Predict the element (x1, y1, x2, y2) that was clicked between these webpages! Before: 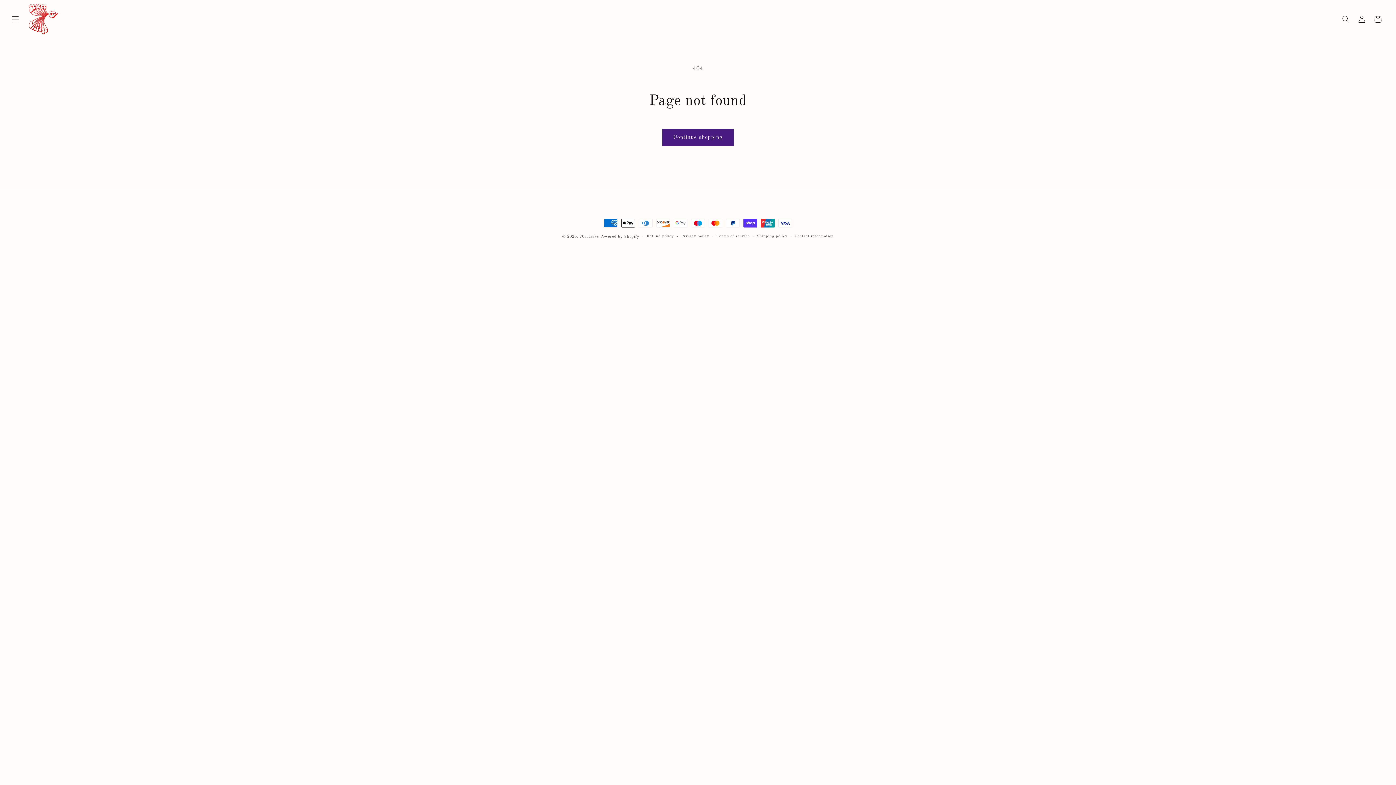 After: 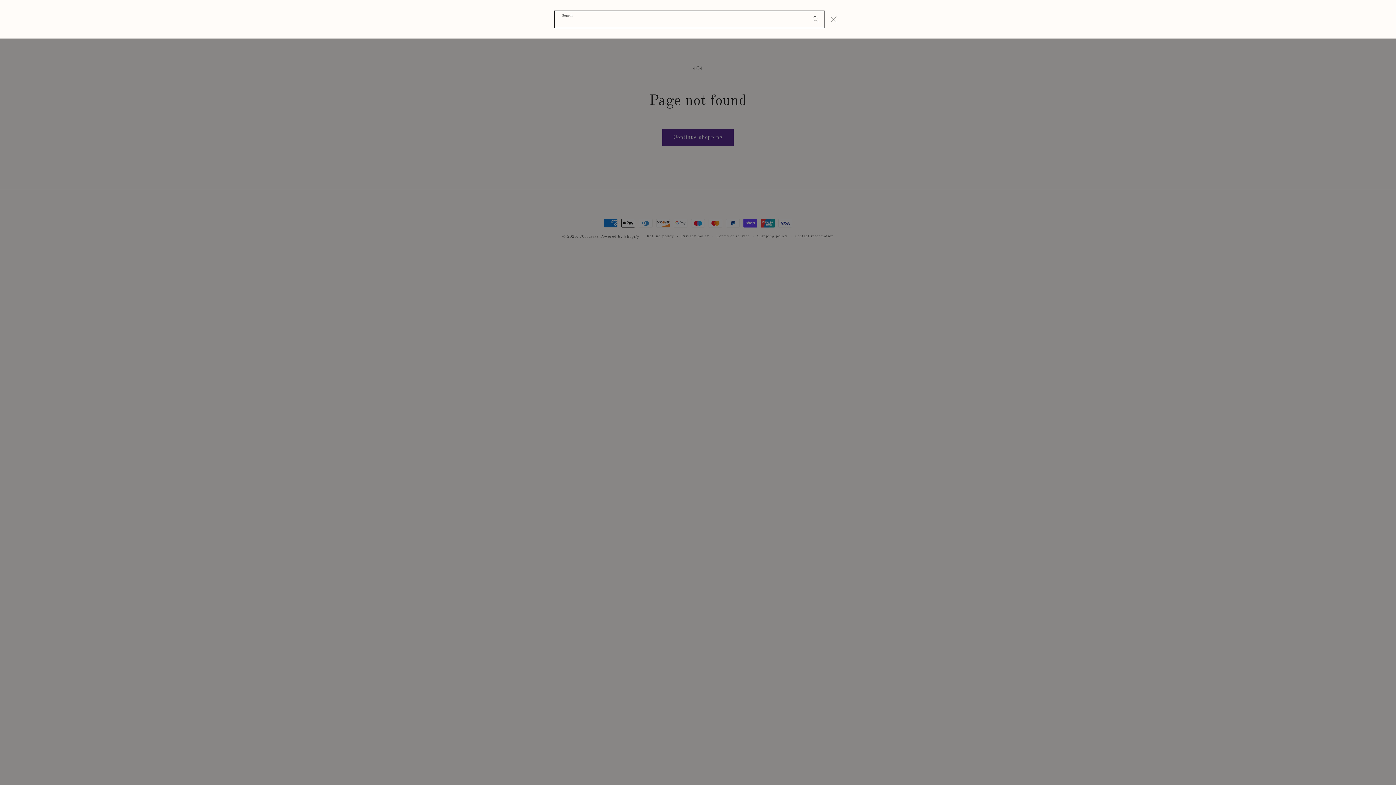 Action: label: Search bbox: (1338, 11, 1354, 27)